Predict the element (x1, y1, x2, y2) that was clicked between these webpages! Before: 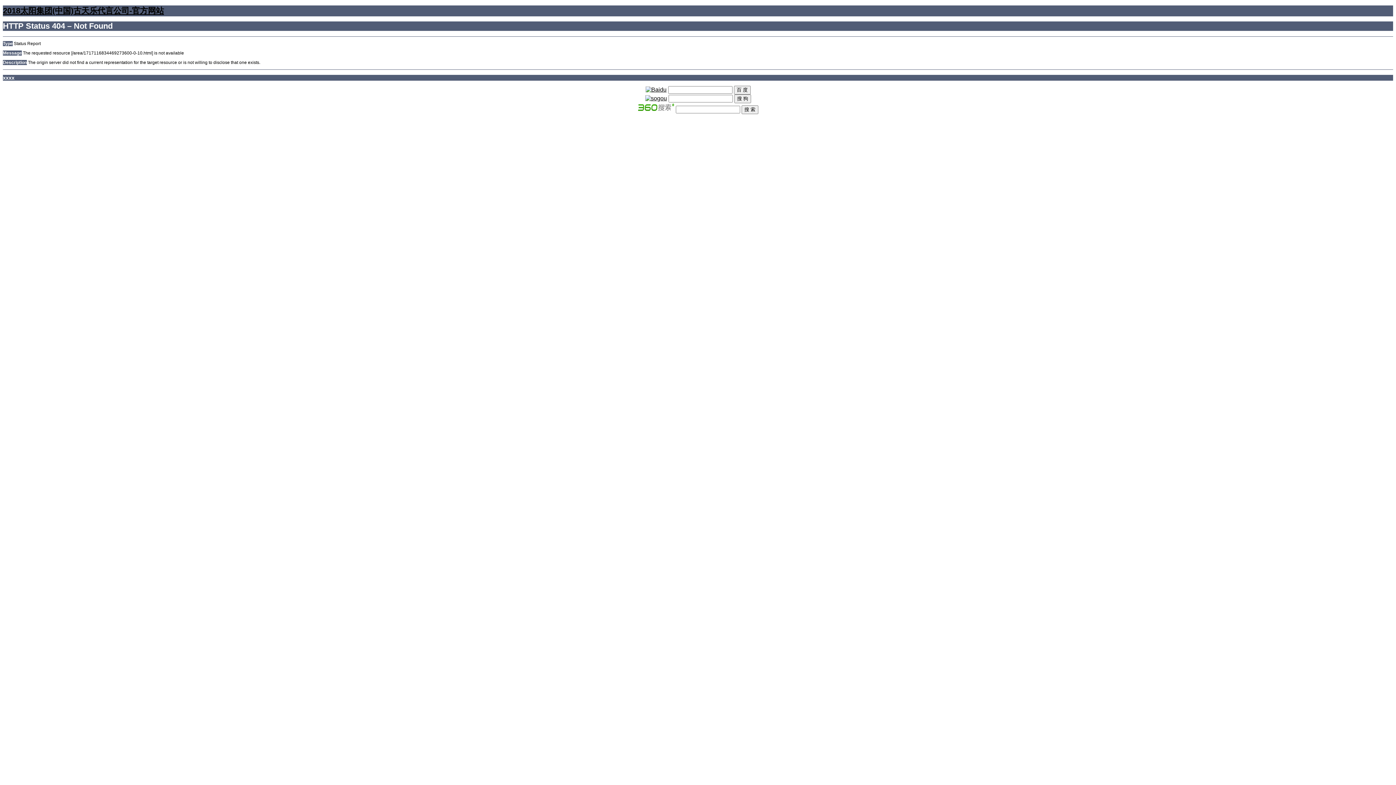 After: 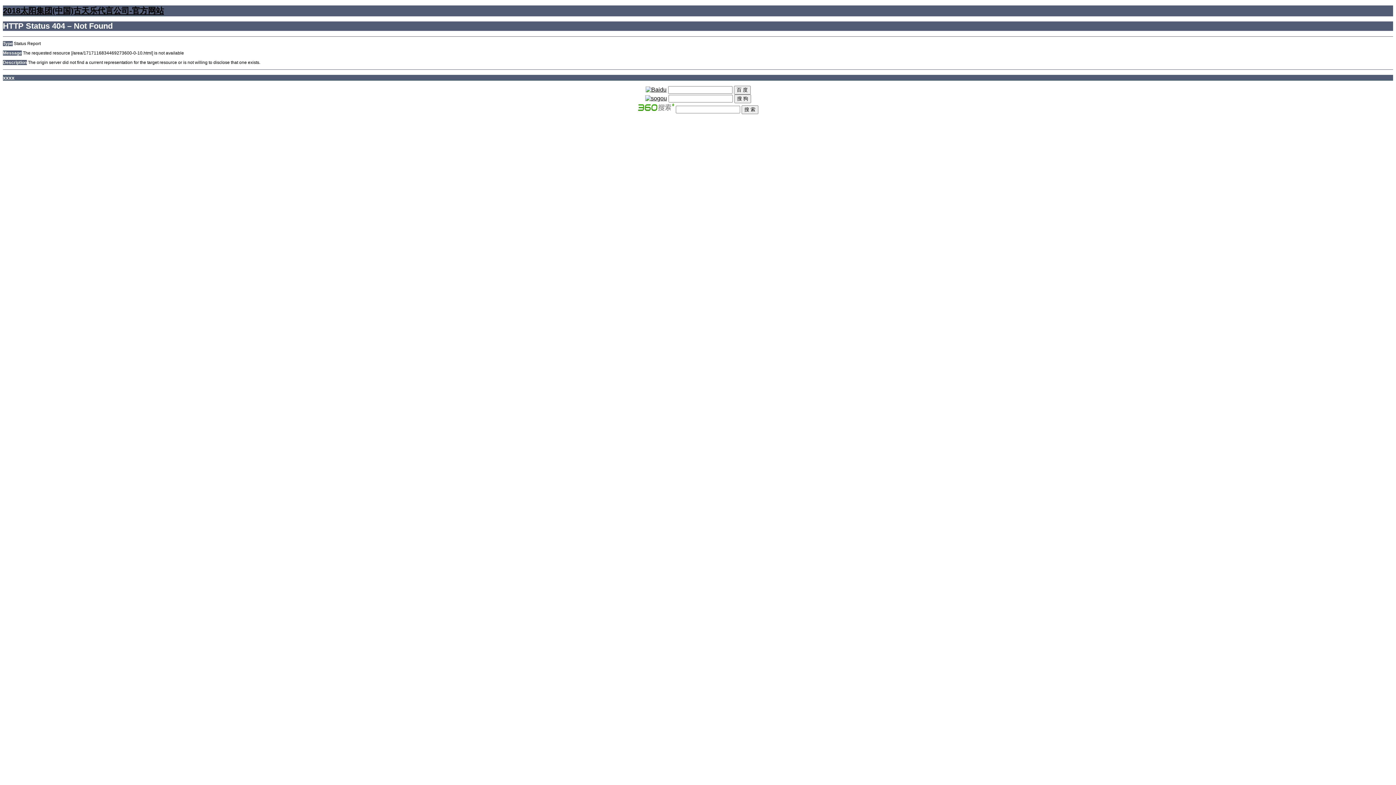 Action: bbox: (645, 95, 667, 101)